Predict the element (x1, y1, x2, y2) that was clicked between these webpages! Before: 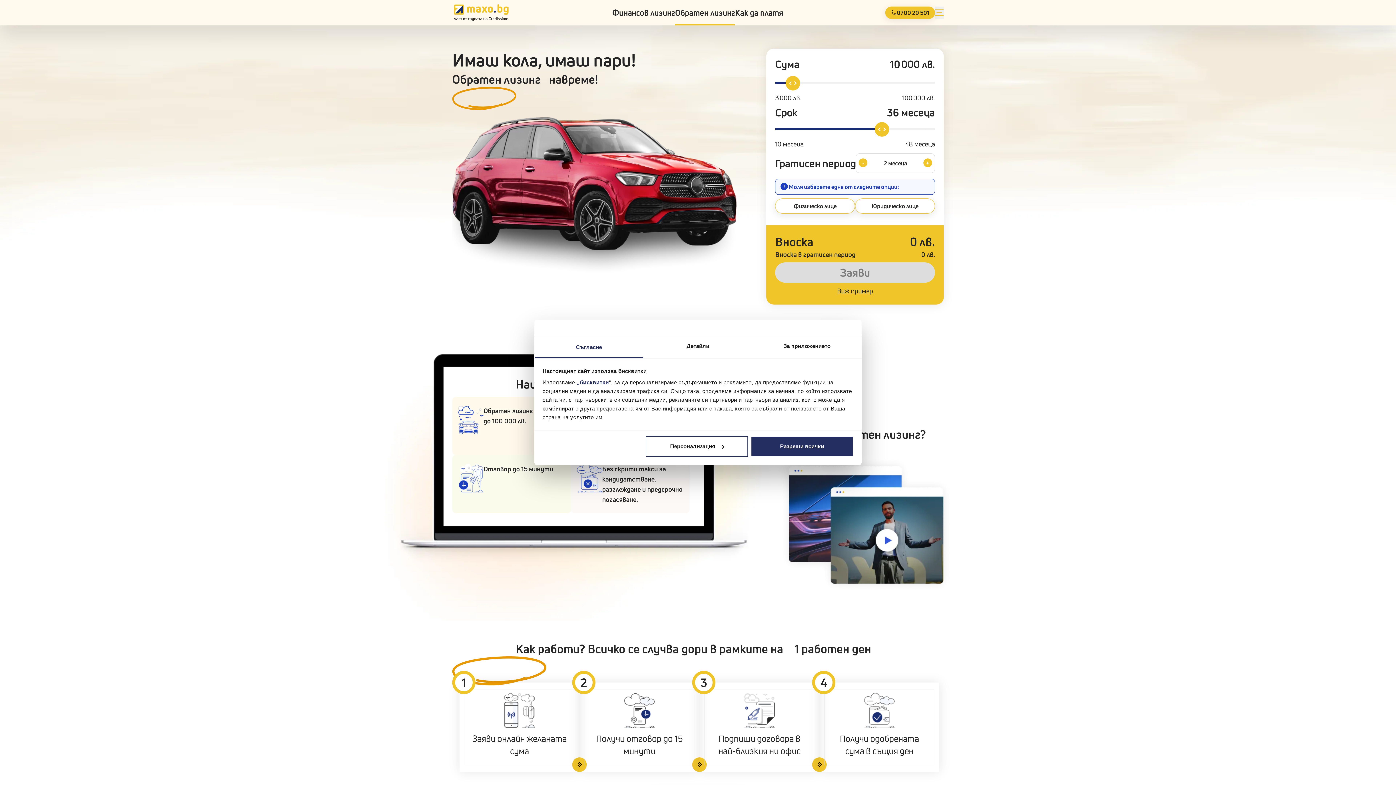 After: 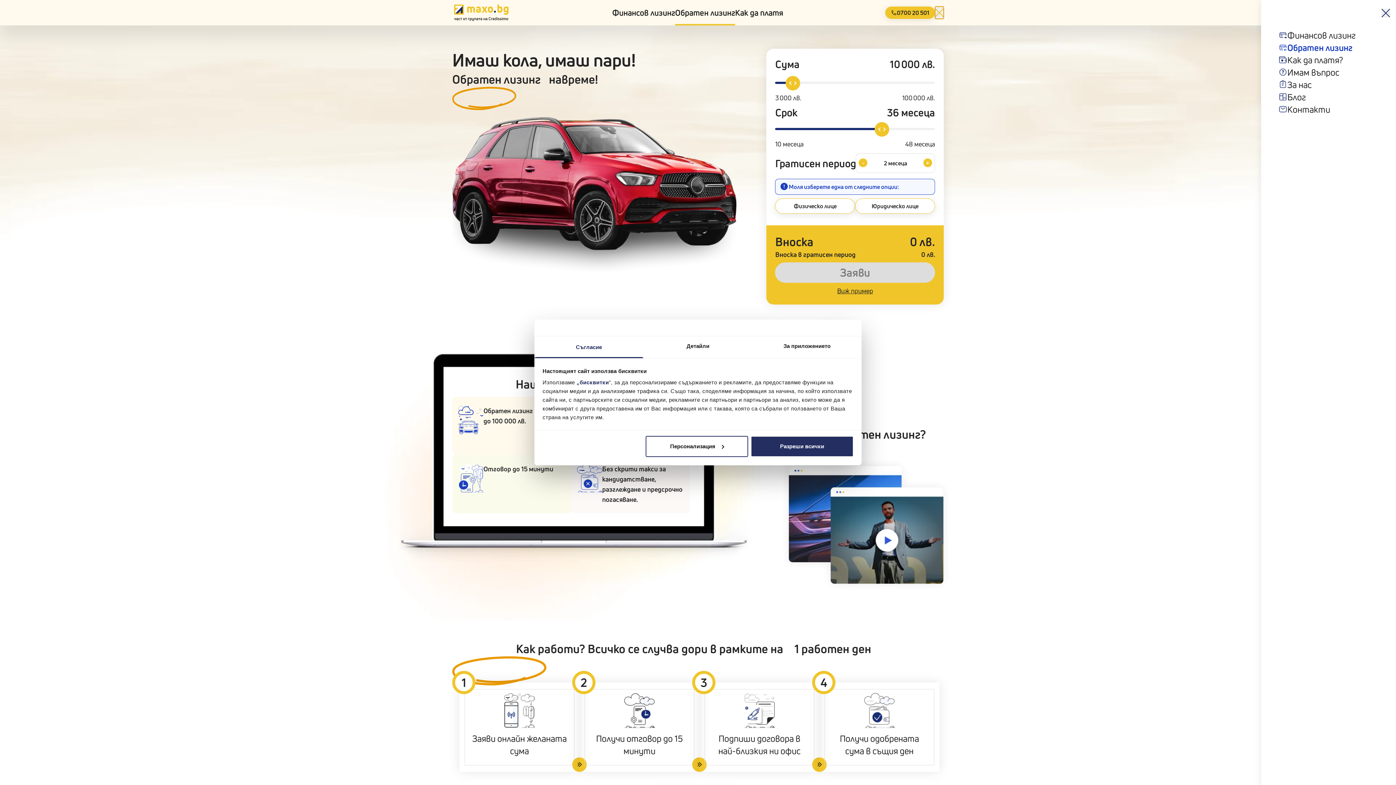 Action: bbox: (935, 6, 944, 18) label: Open secondary menu